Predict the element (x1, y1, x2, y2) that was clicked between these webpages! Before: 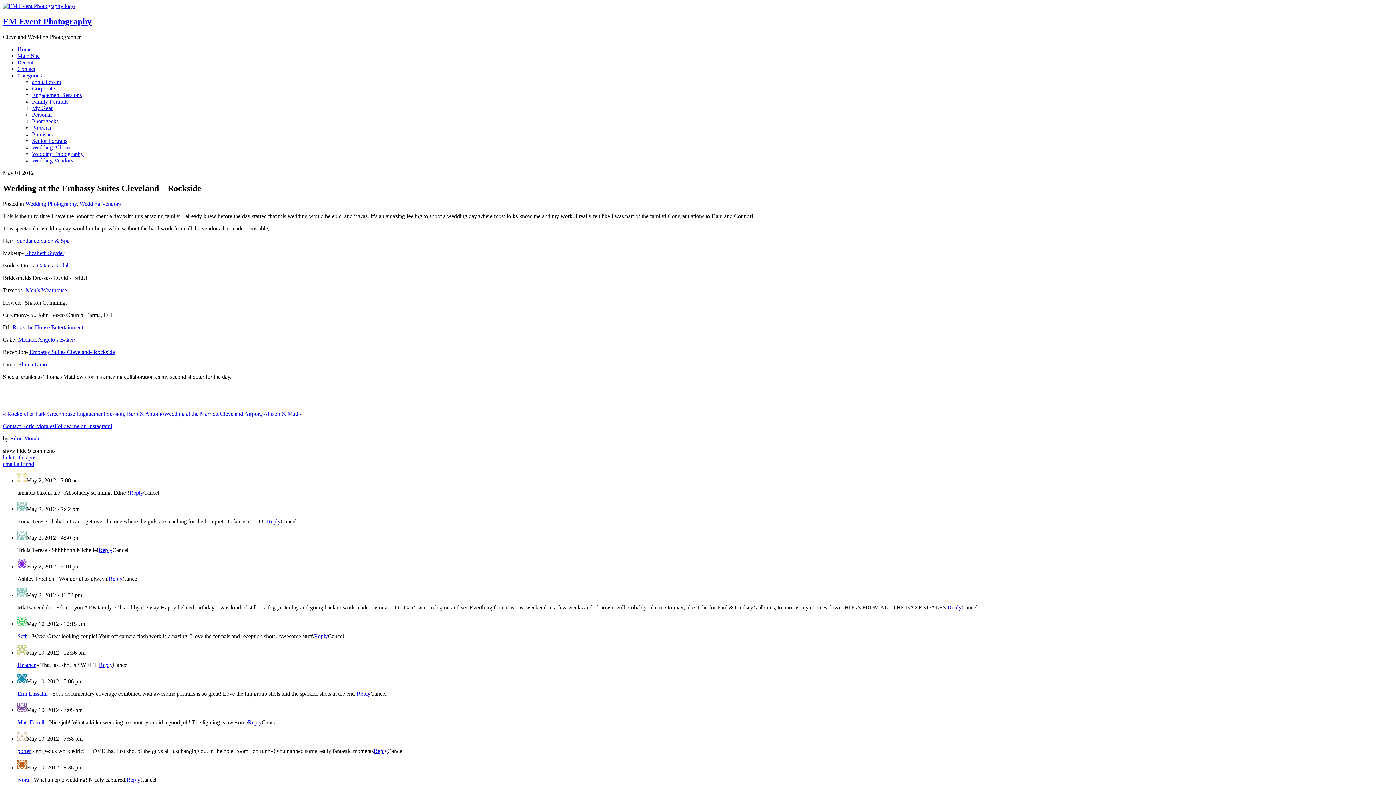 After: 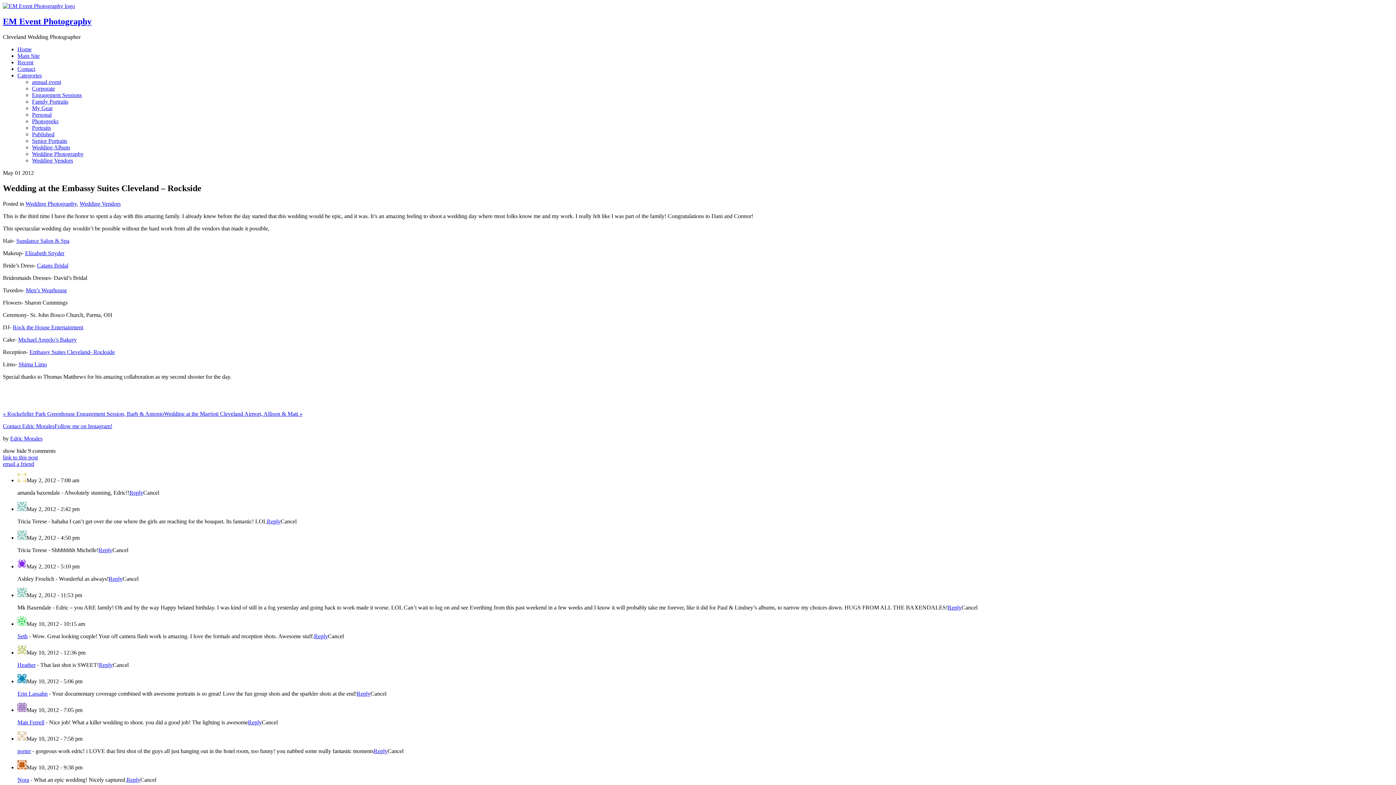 Action: bbox: (37, 262, 68, 268) label: Catans Bridal